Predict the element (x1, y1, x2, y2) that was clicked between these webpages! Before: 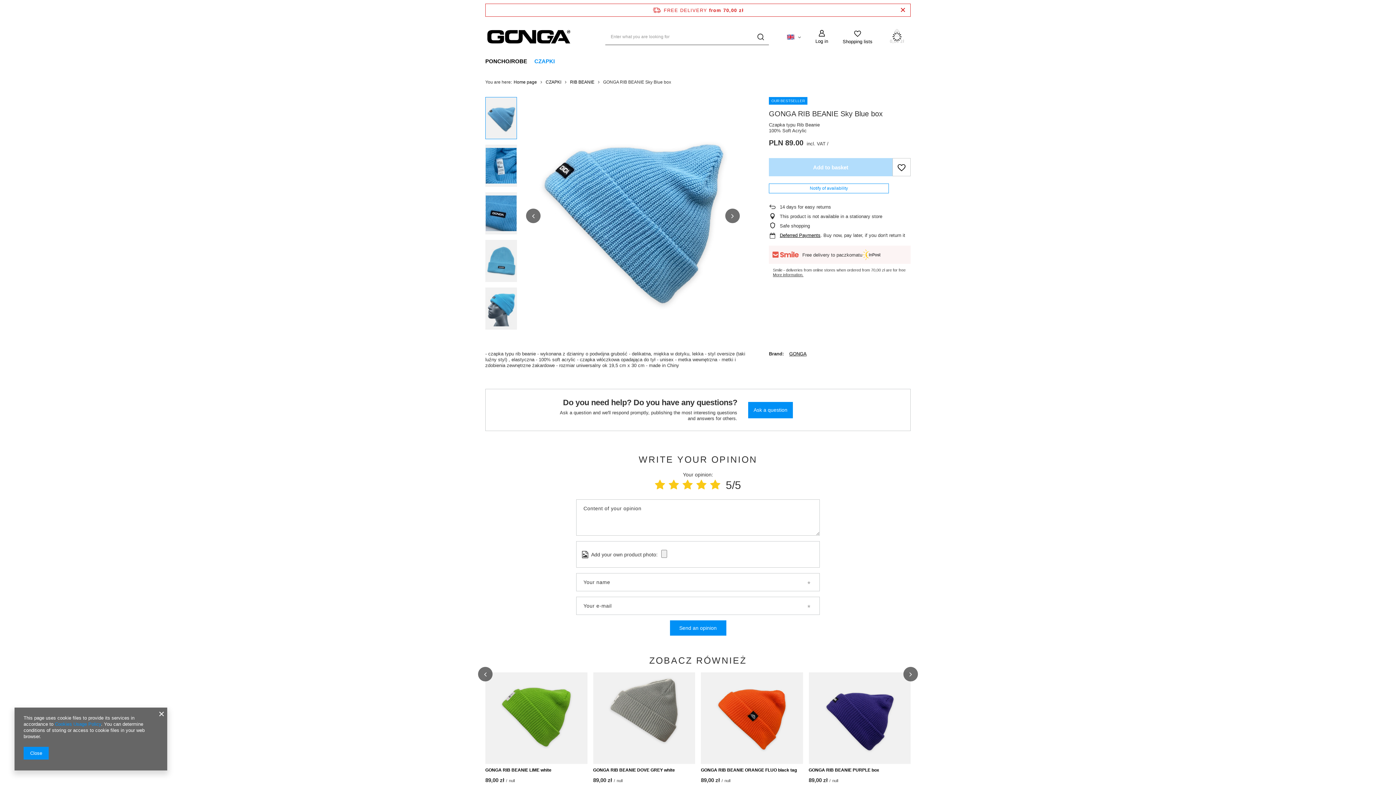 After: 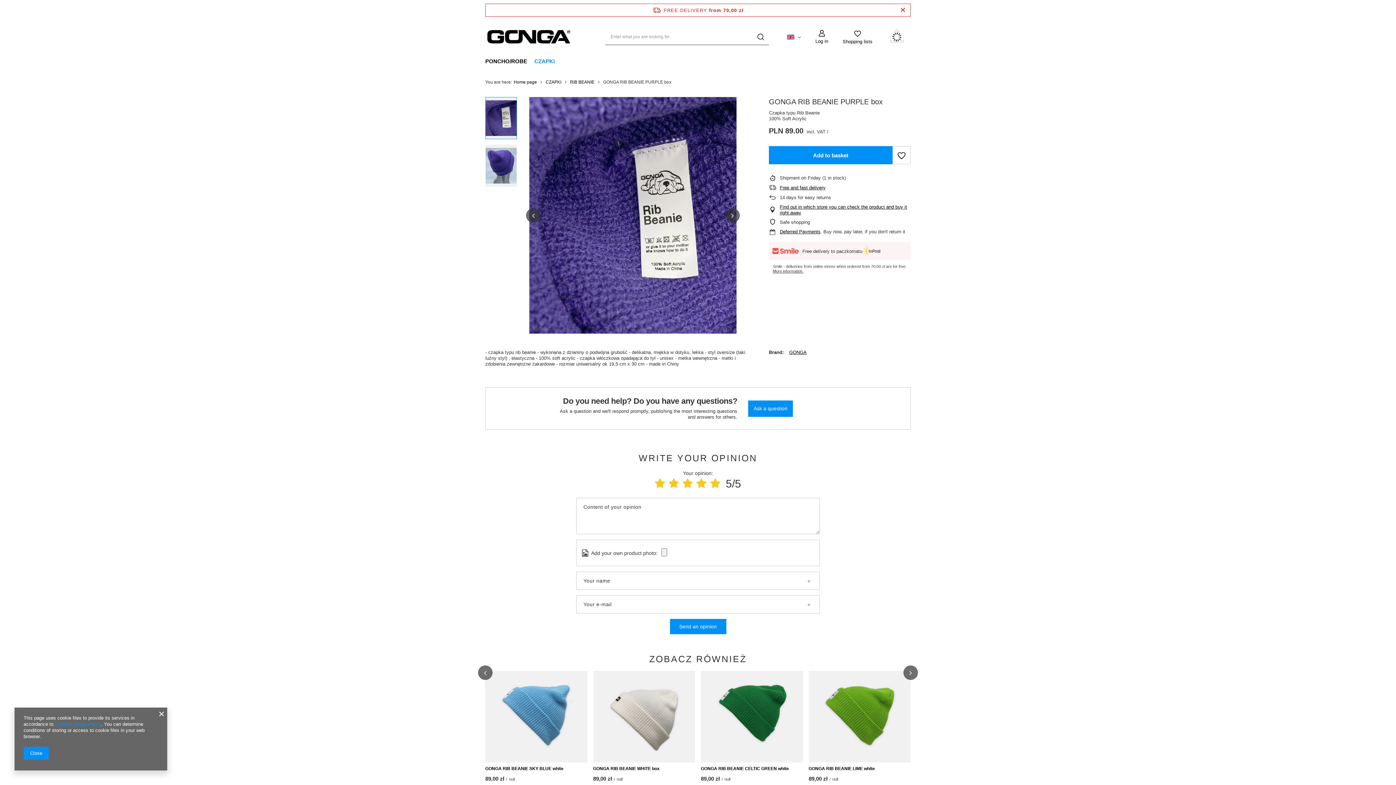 Action: bbox: (808, 672, 910, 764)